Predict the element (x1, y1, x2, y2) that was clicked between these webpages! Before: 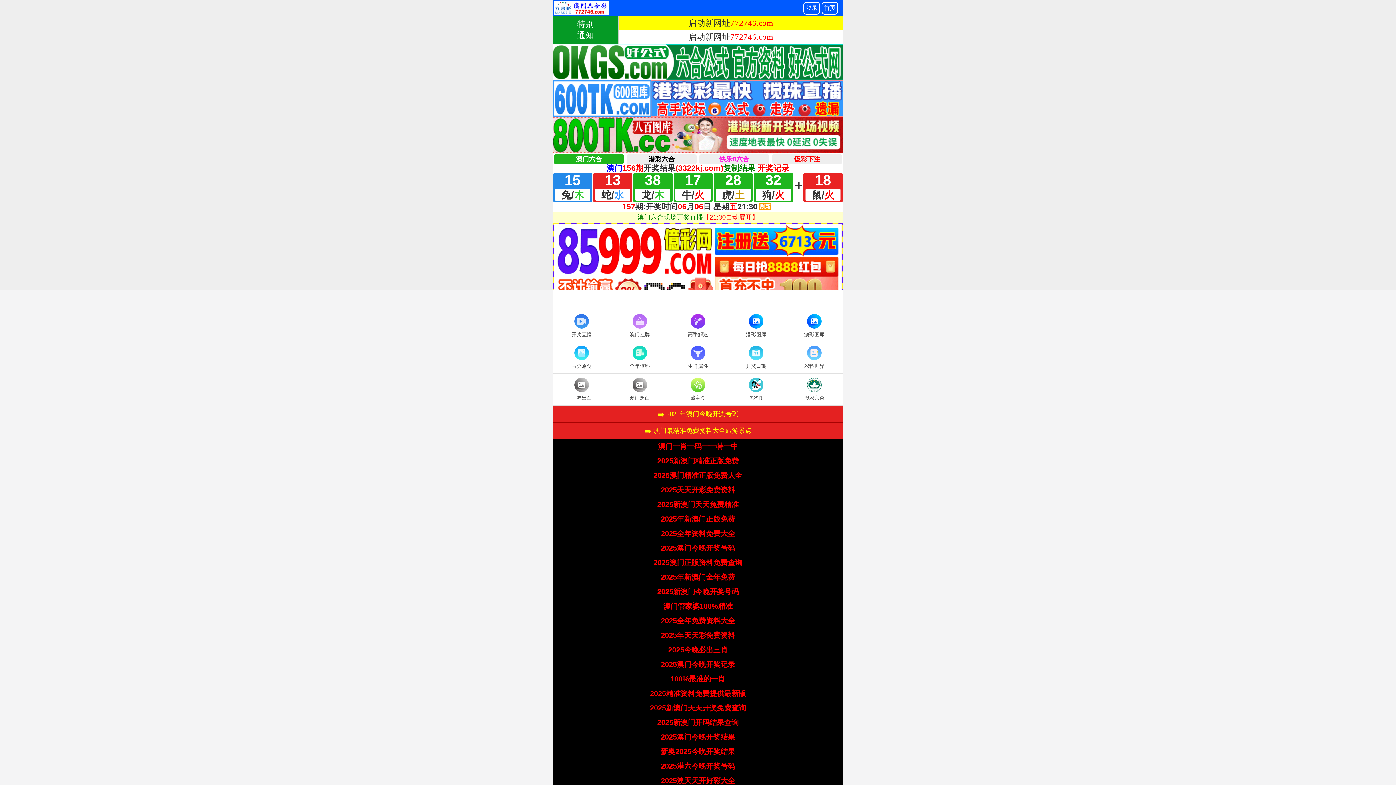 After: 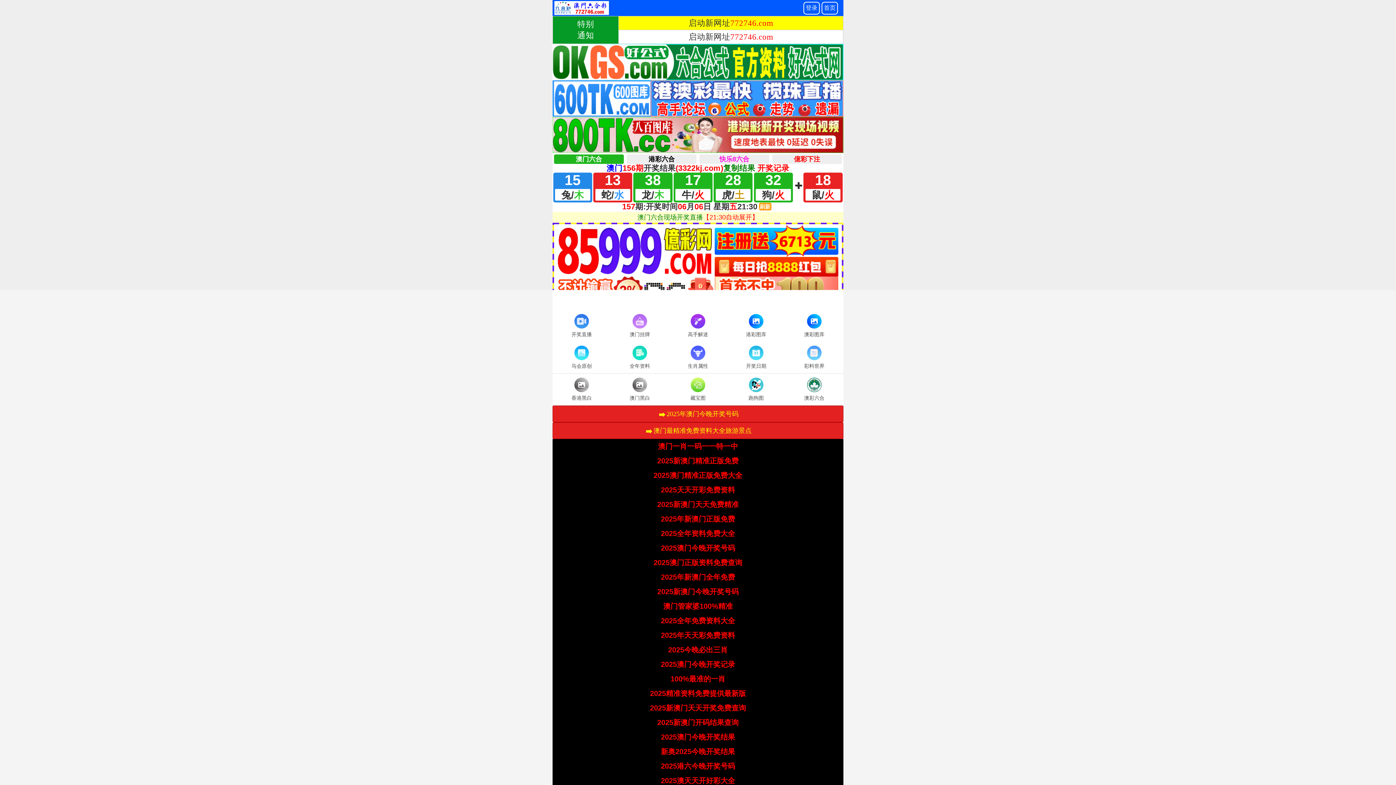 Action: label: 2025年天天彩免费资料 bbox: (661, 631, 735, 639)